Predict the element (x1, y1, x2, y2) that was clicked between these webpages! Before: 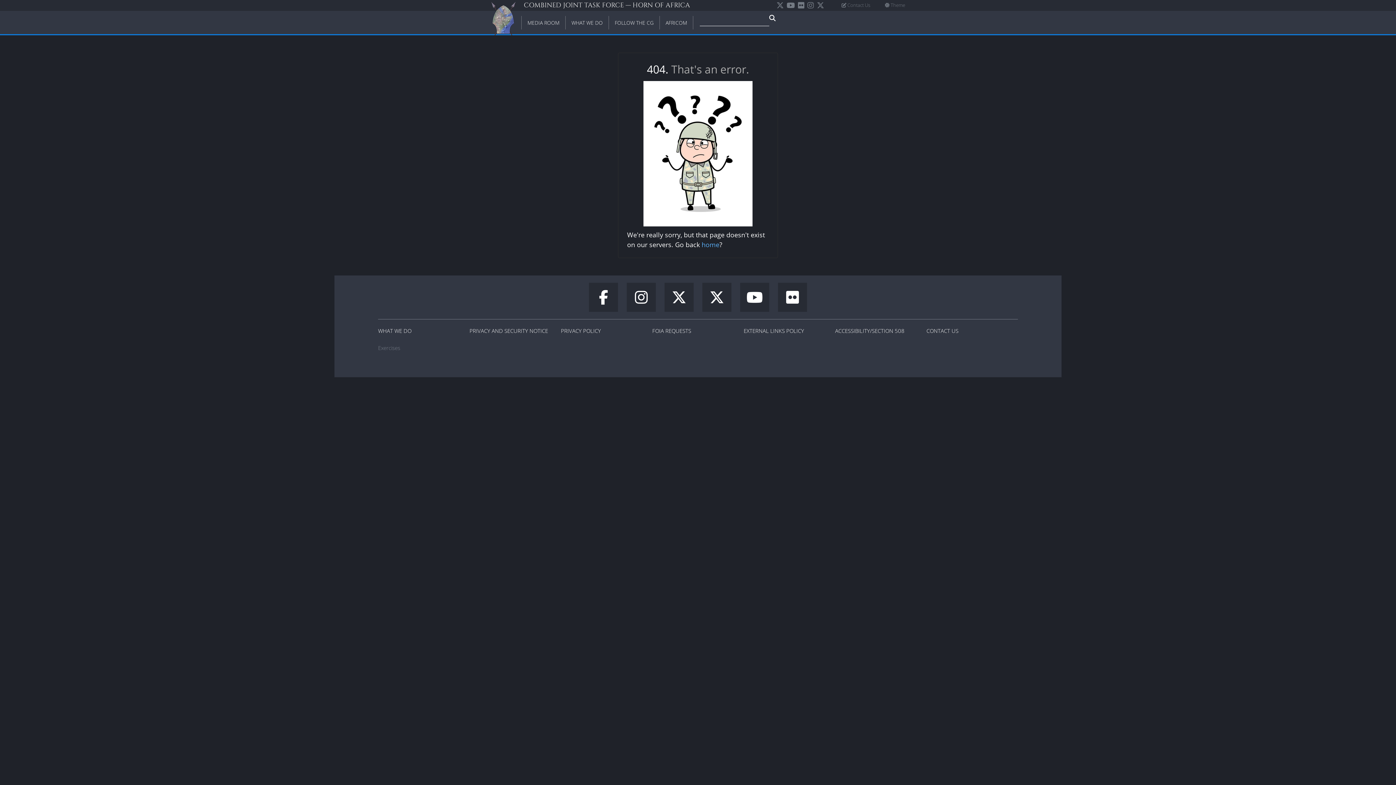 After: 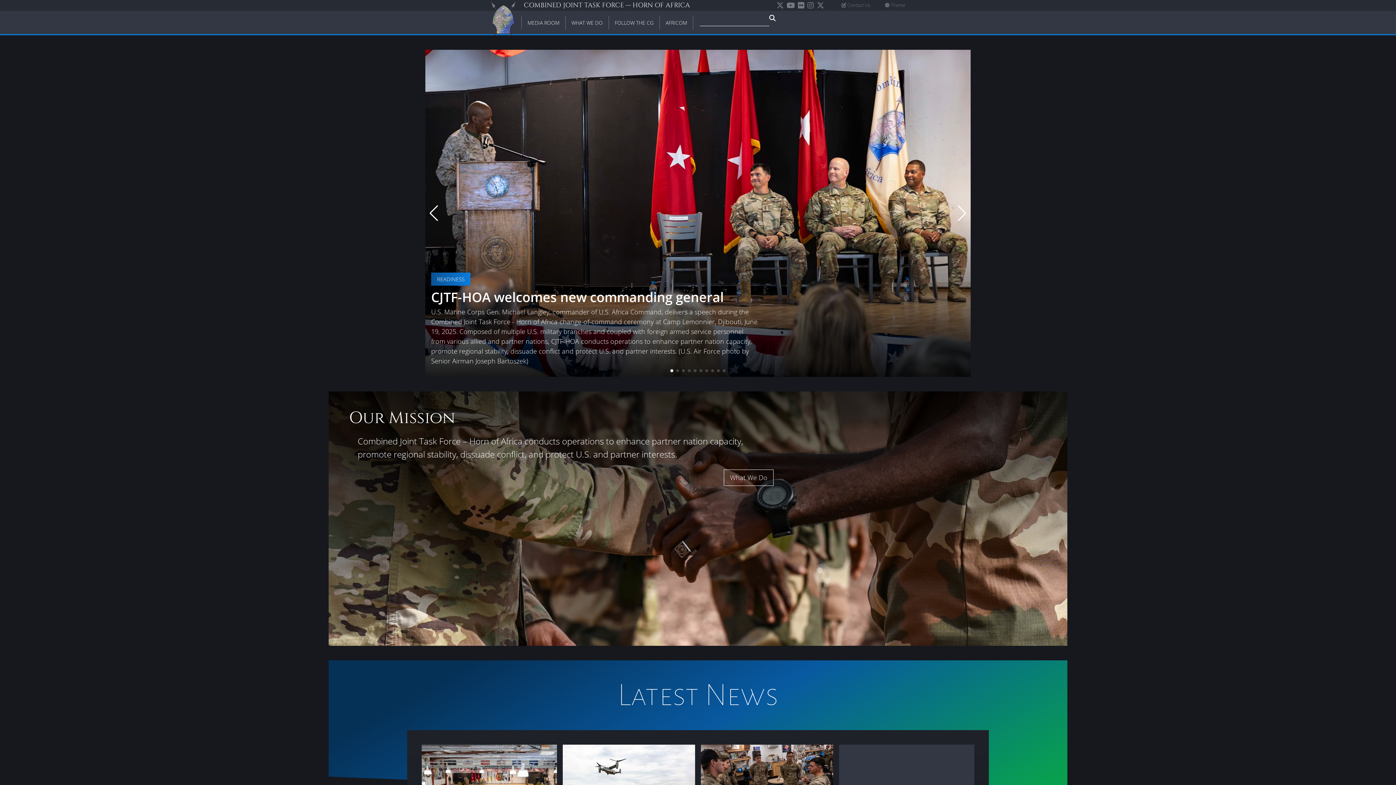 Action: bbox: (490, 1, 521, 37)